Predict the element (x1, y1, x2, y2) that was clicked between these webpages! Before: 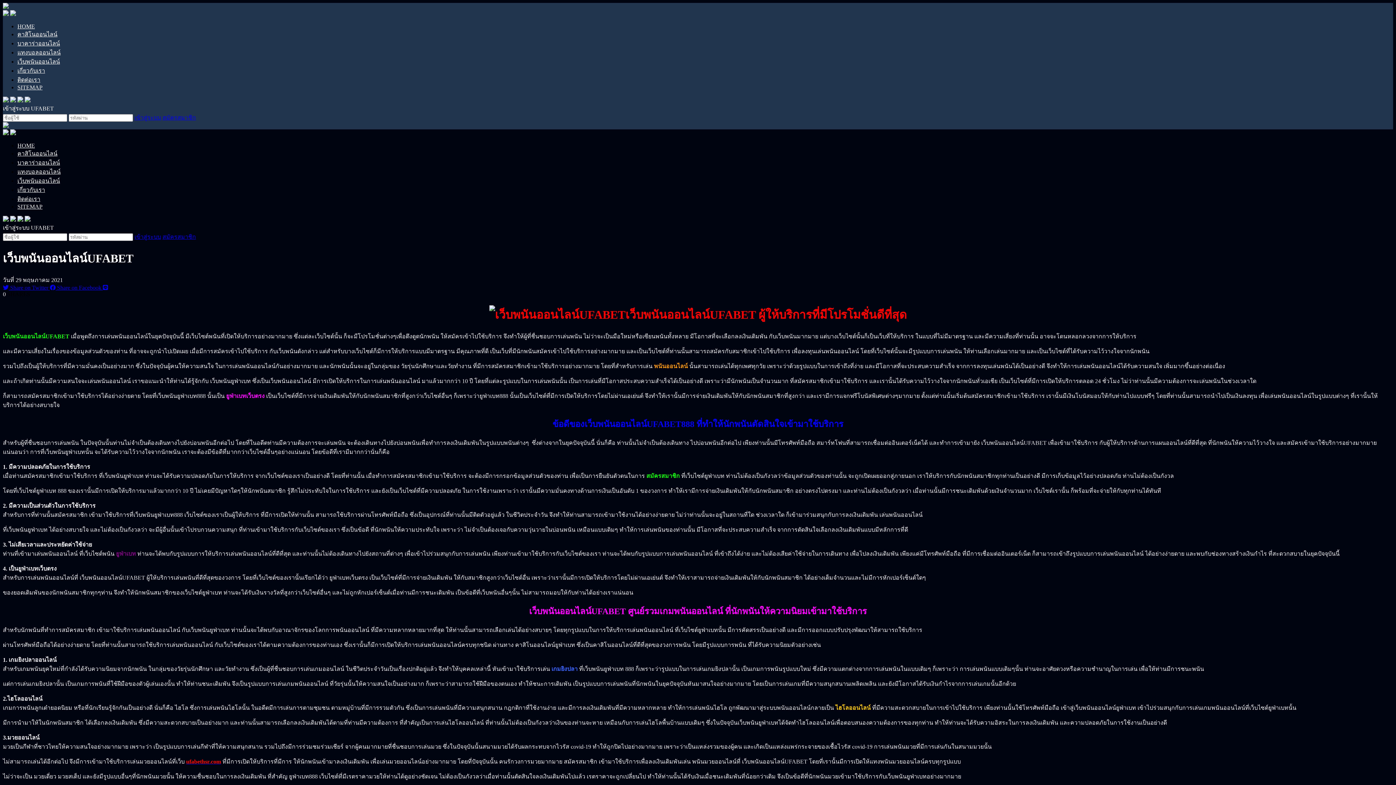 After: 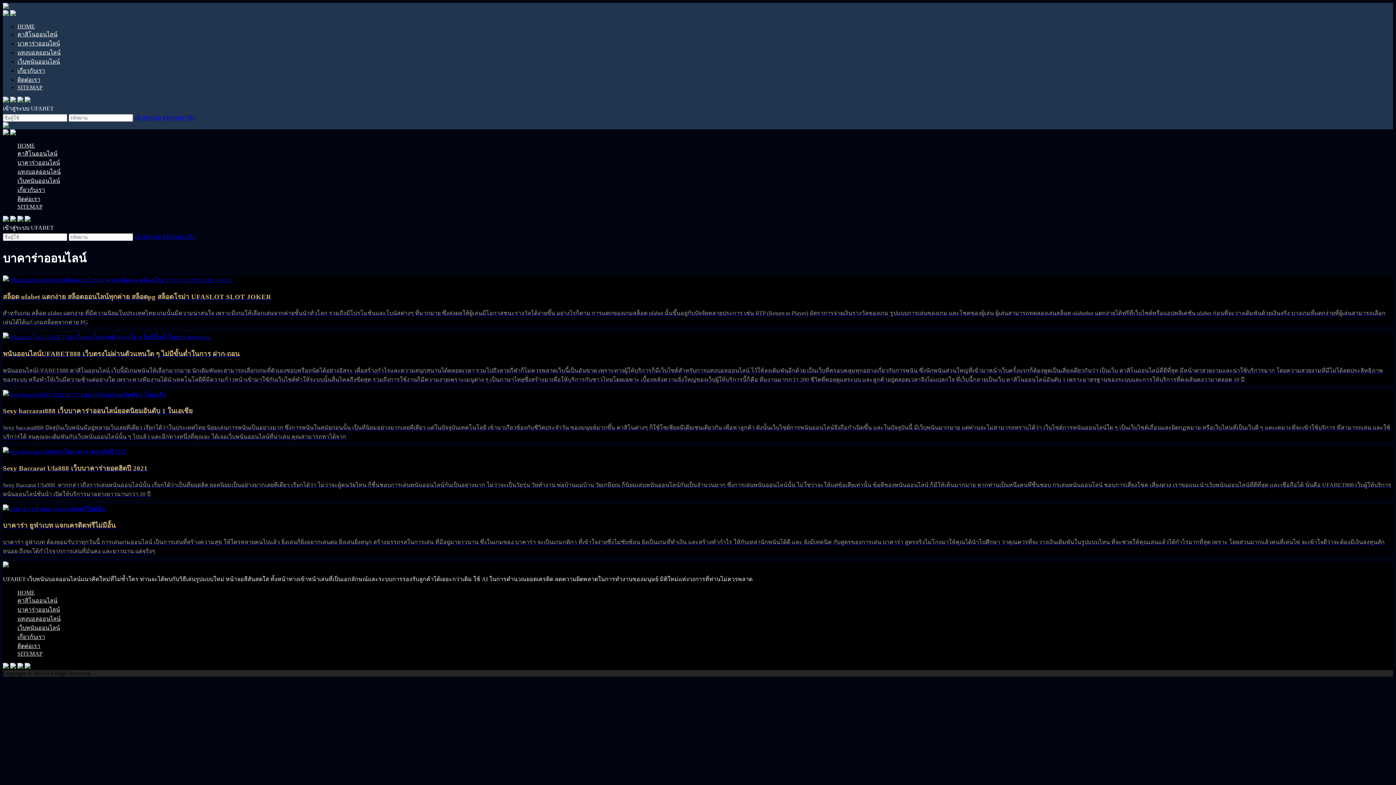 Action: bbox: (17, 40, 60, 46) label: บาคาร่าออนไลน์